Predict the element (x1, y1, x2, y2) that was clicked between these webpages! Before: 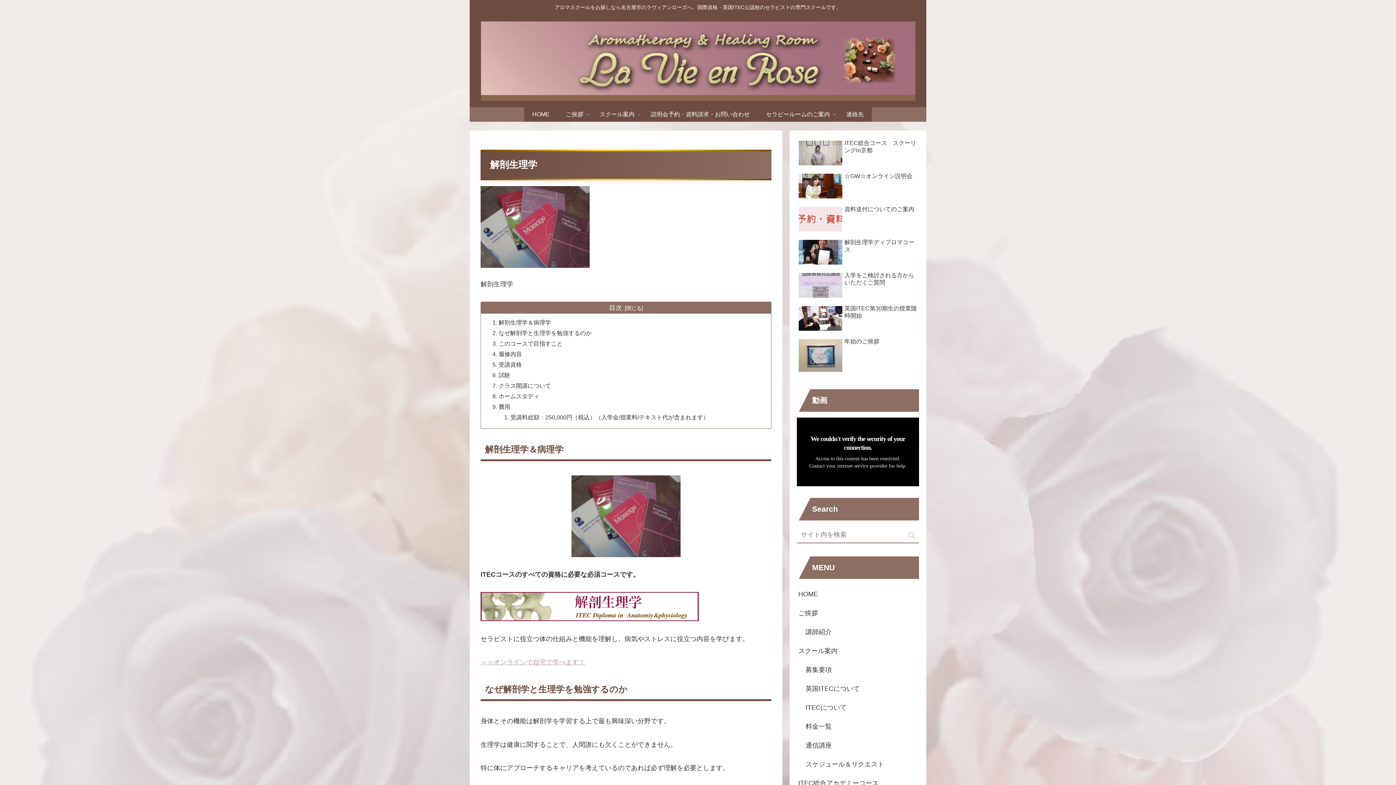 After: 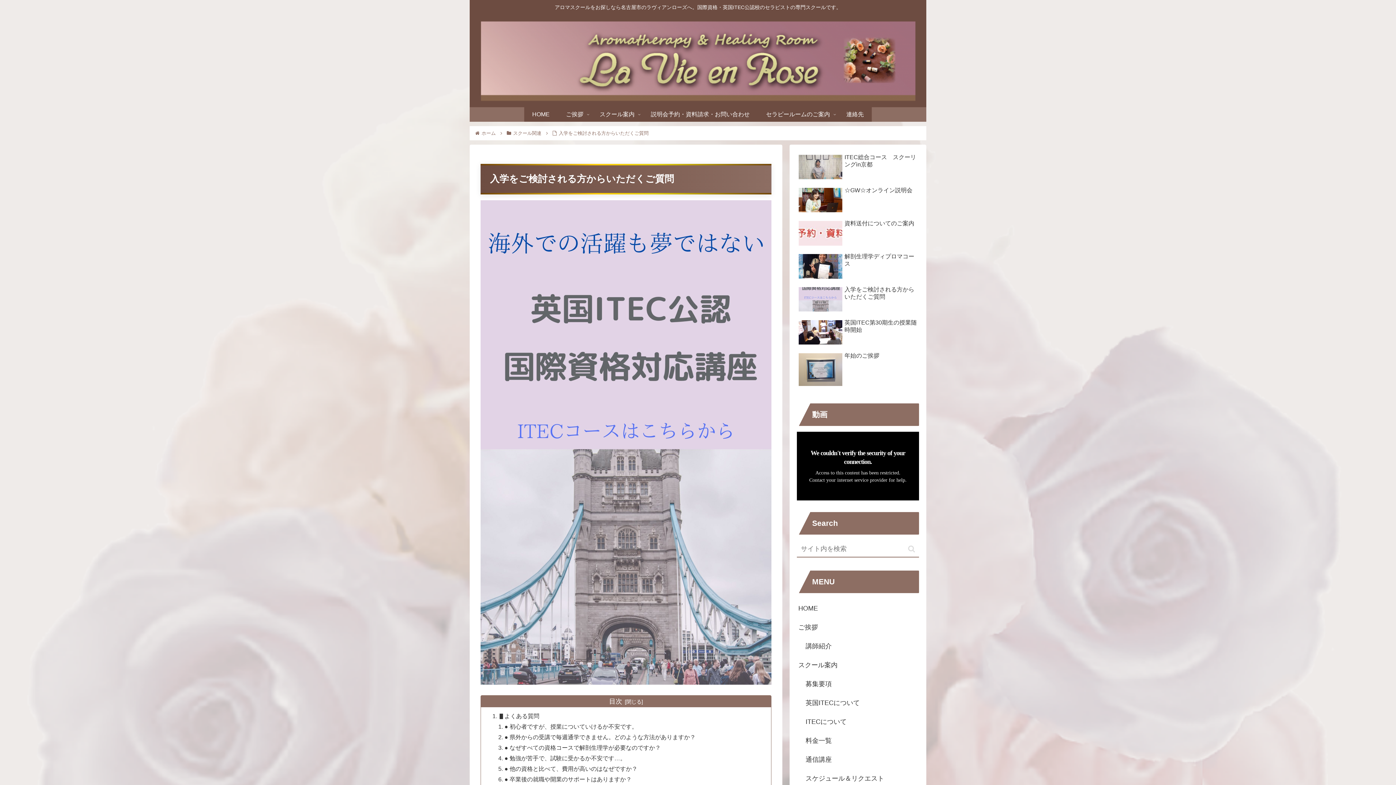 Action: label: 入学をご検討される方からいただくご質問 bbox: (797, 270, 919, 301)